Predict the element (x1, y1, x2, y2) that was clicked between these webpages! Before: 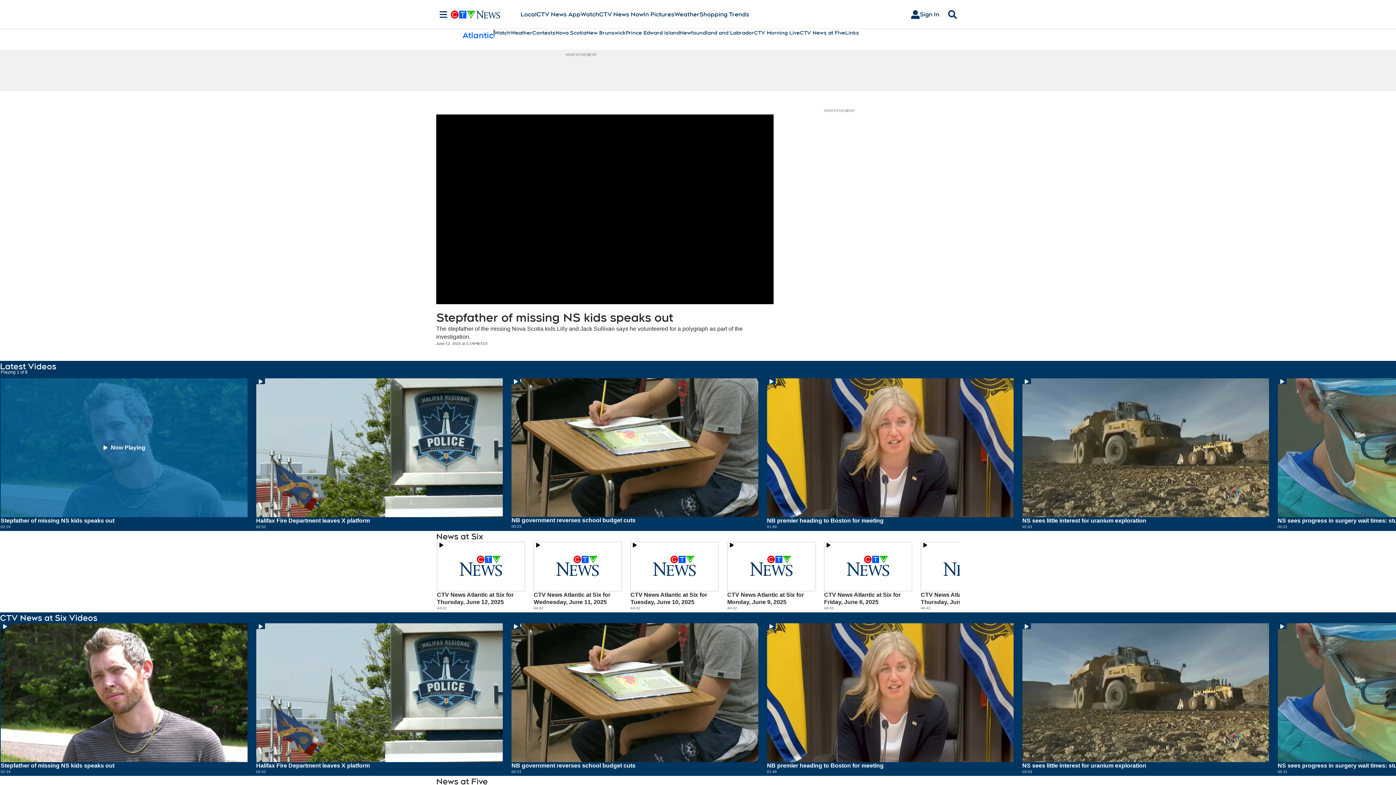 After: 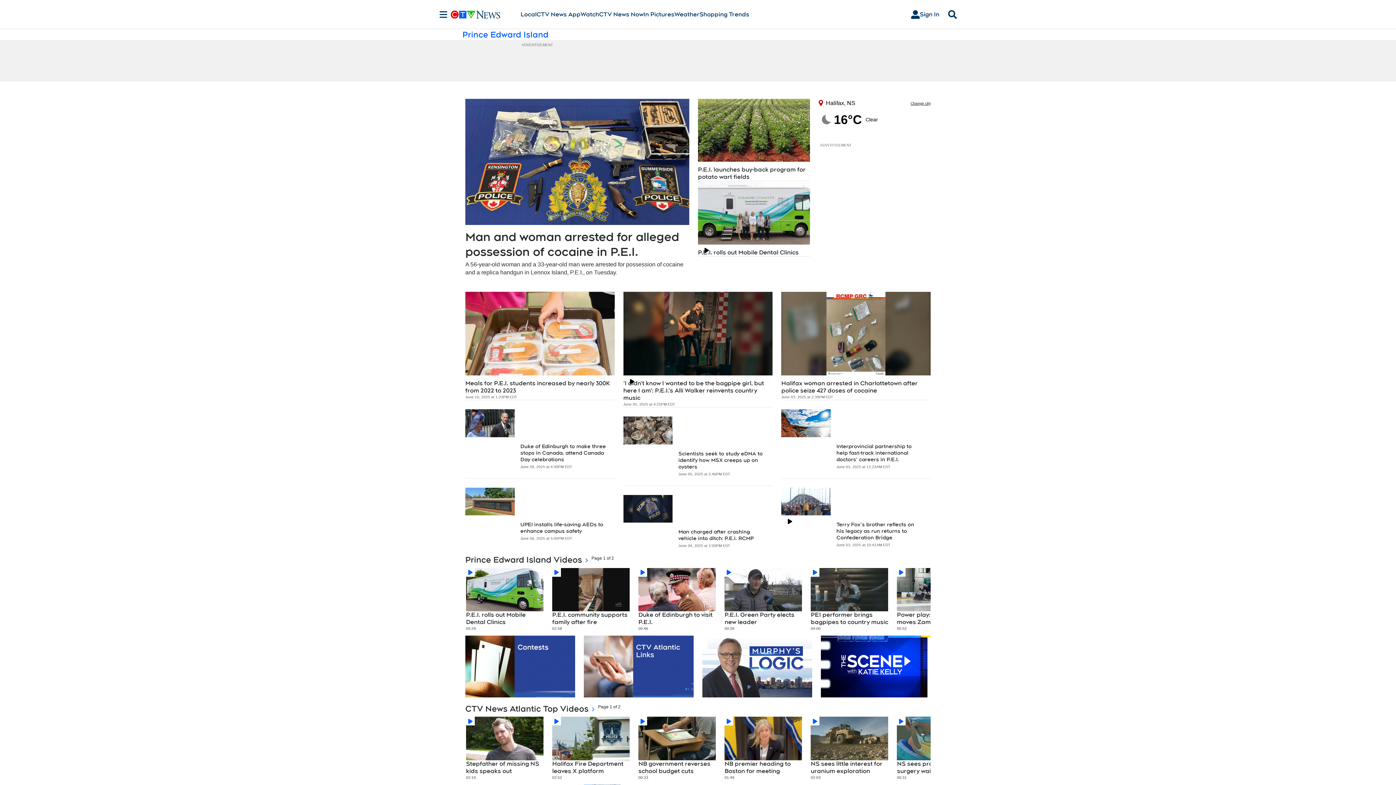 Action: bbox: (625, 29, 680, 36) label: Prince Edward Island